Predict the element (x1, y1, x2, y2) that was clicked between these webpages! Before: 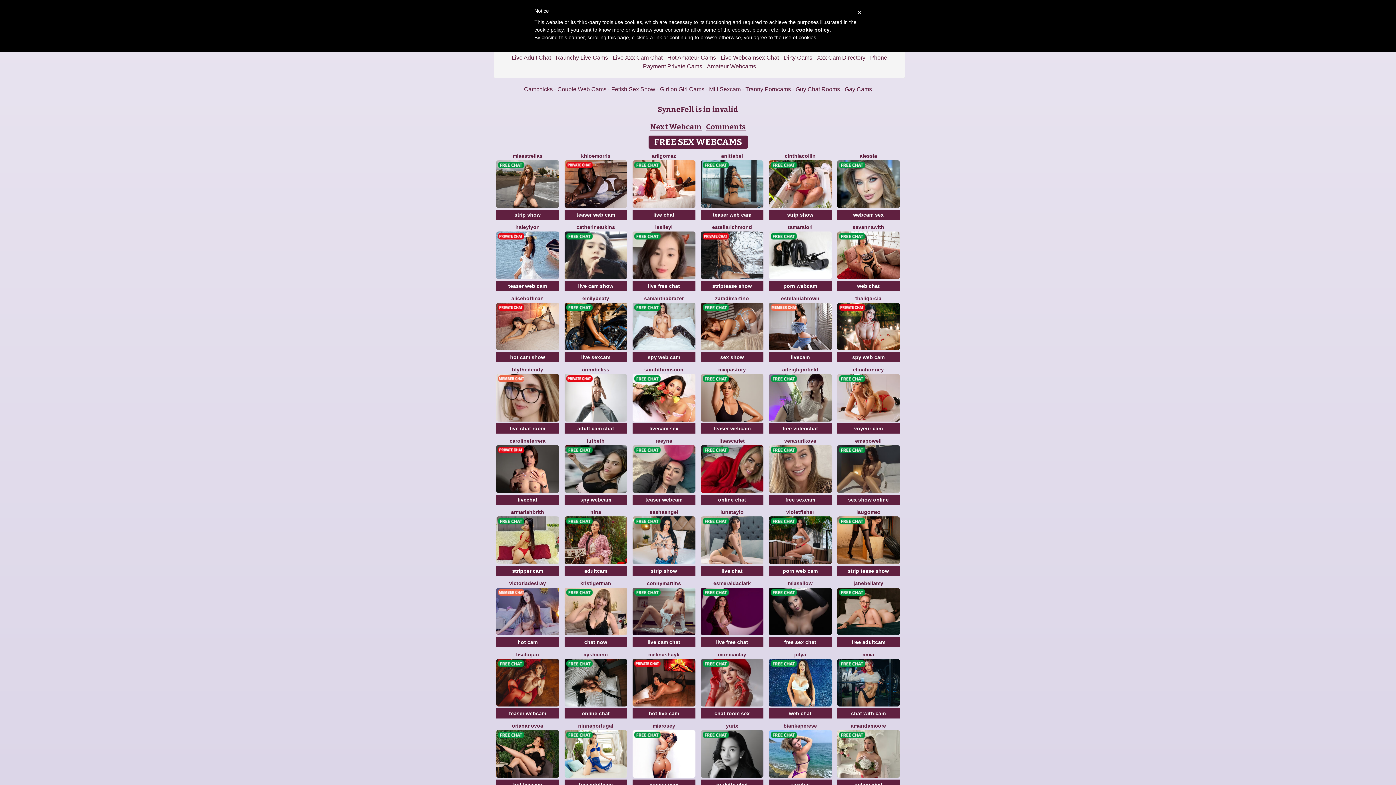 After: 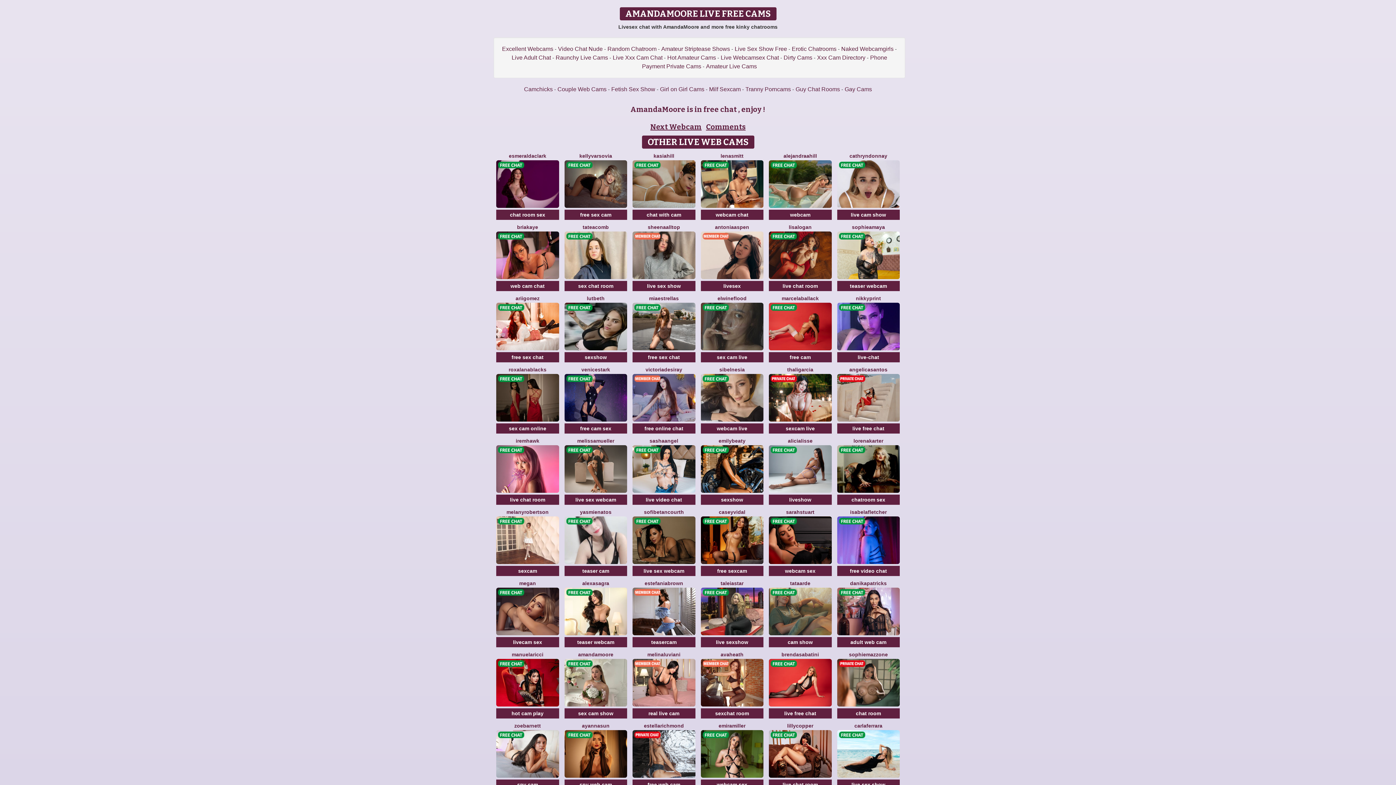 Action: bbox: (837, 750, 900, 756)